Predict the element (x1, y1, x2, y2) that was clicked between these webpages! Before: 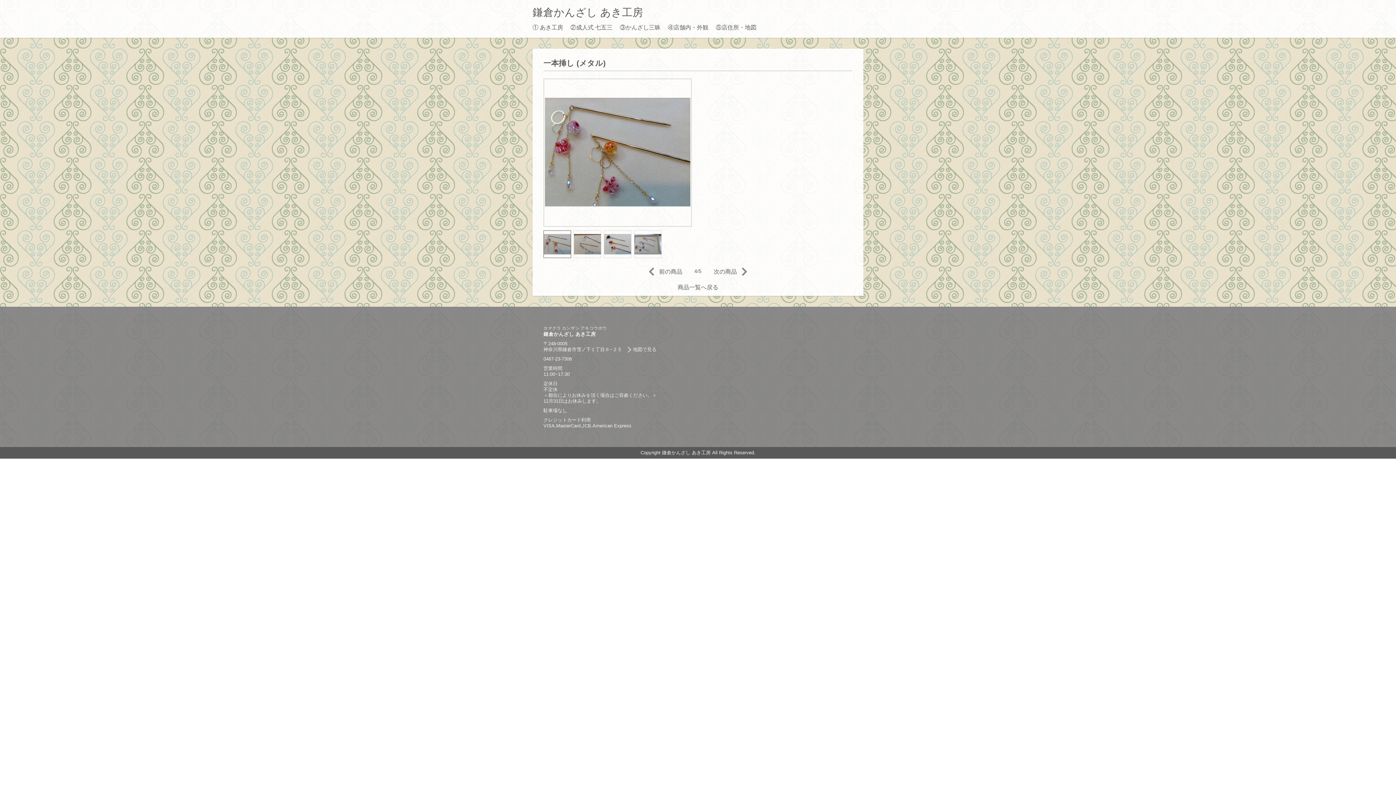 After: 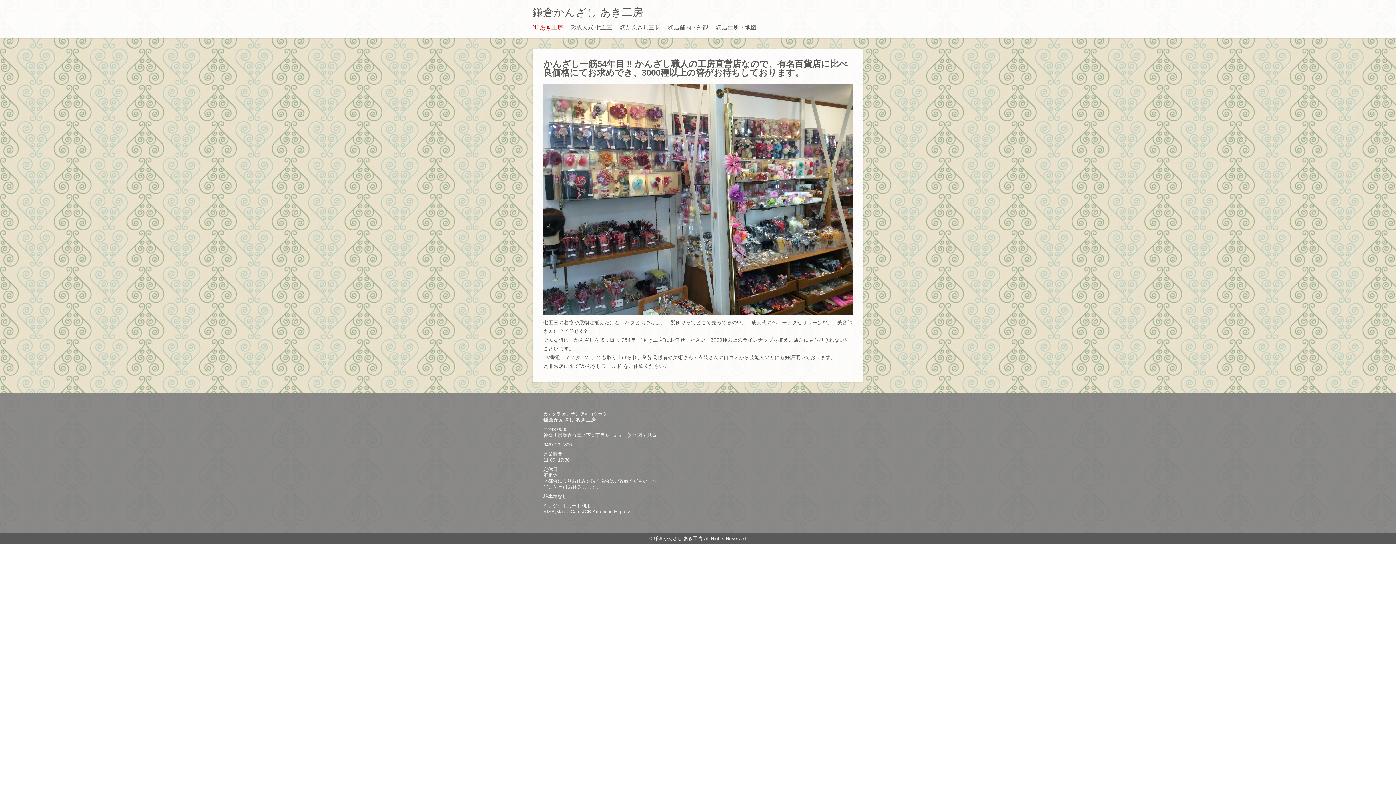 Action: label: 鎌倉かんざし あき工房 bbox: (532, 6, 643, 18)